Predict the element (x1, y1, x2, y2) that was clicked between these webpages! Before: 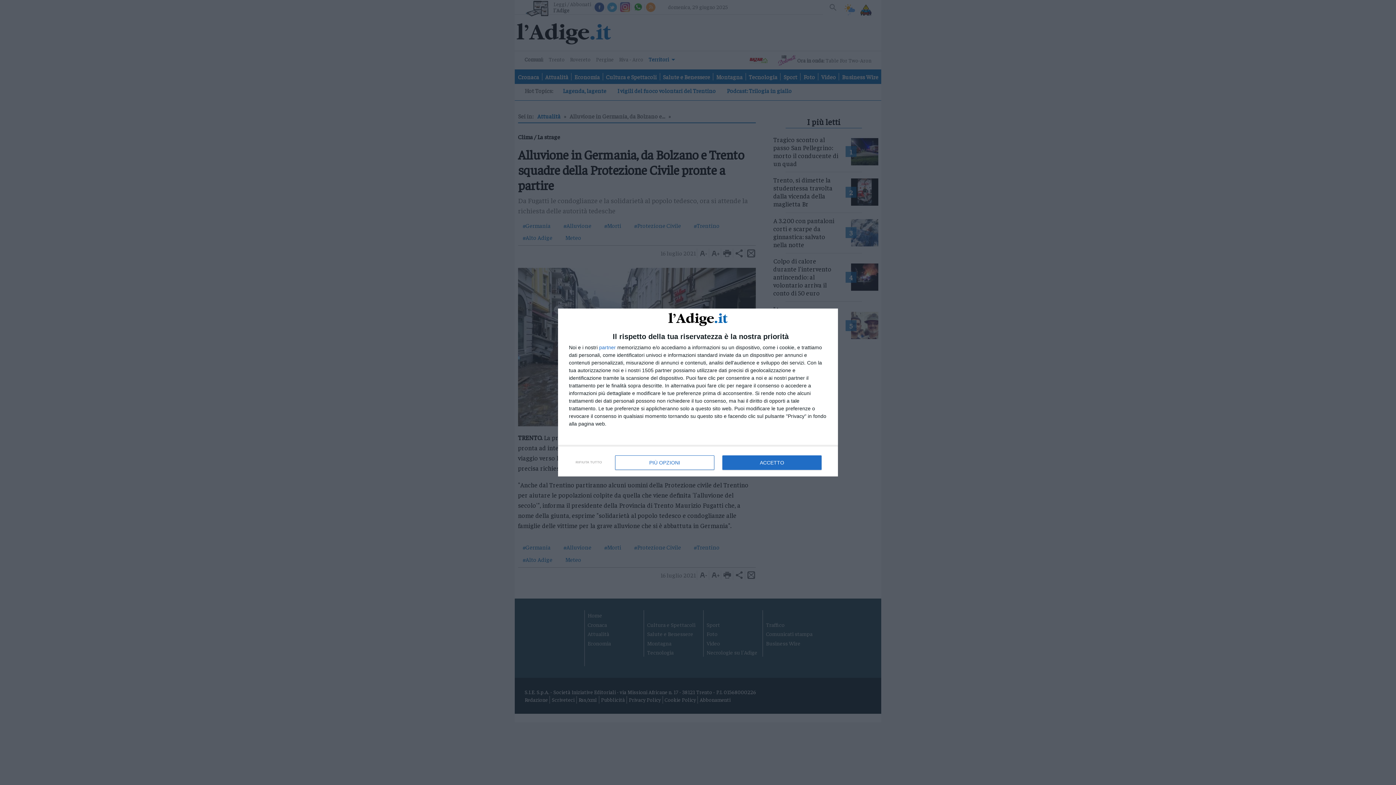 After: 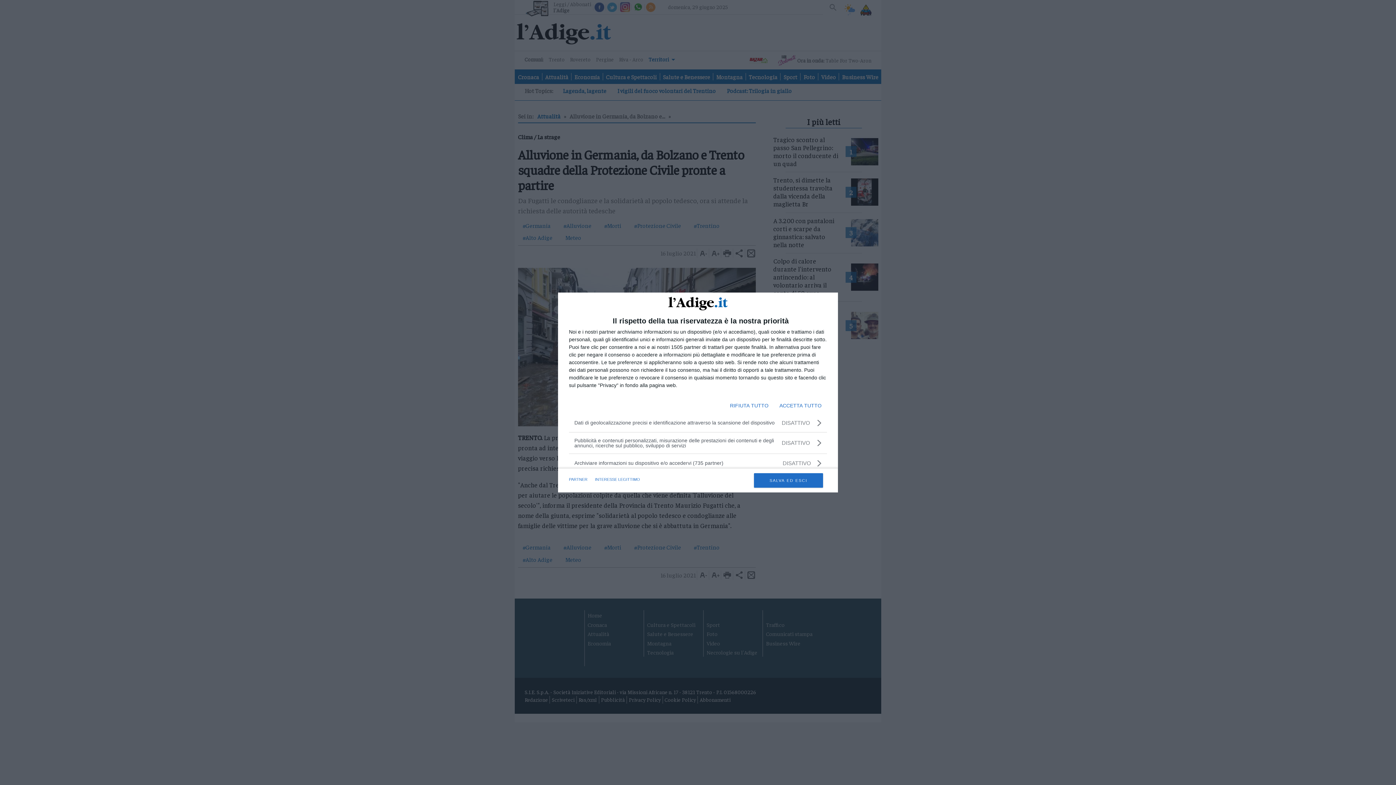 Action: bbox: (615, 455, 714, 470) label: PIÙ OPZIONI